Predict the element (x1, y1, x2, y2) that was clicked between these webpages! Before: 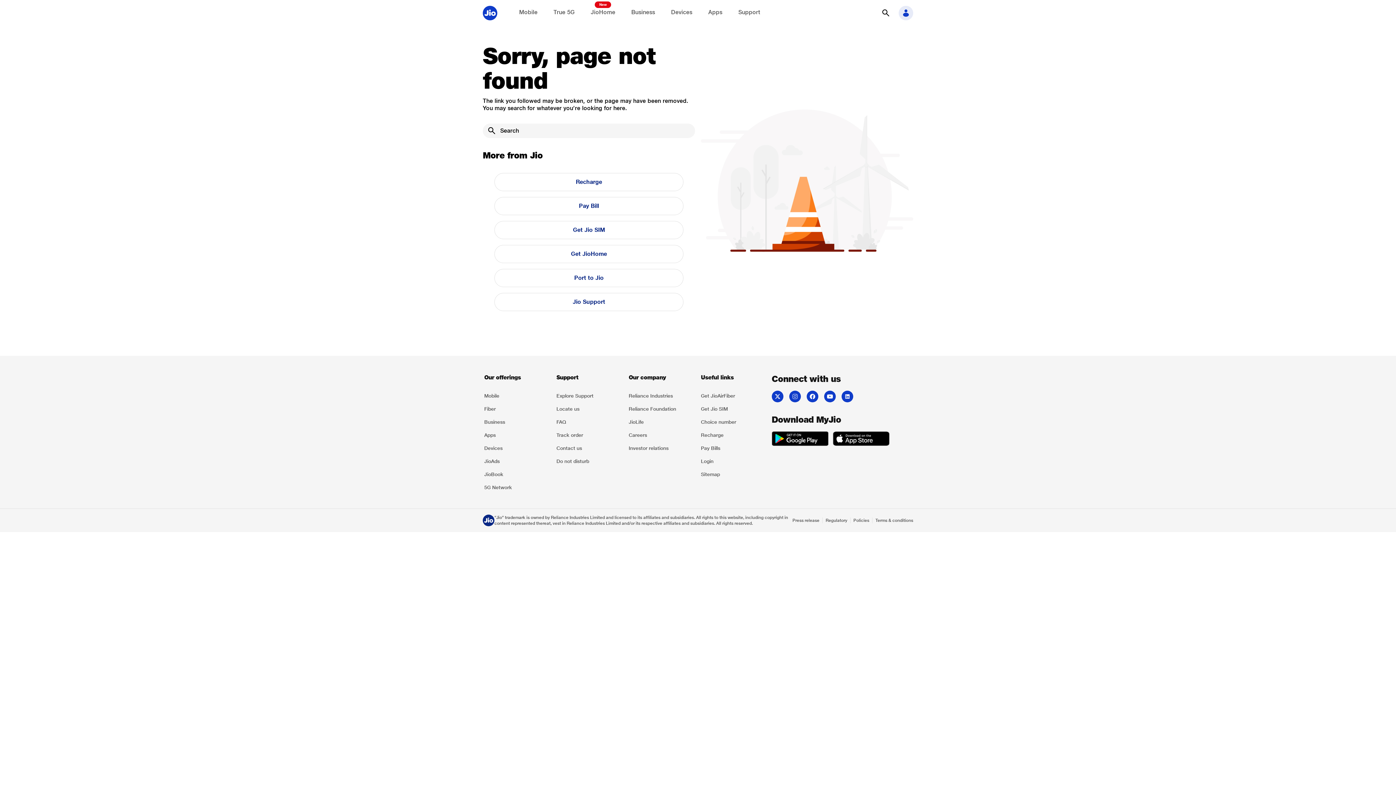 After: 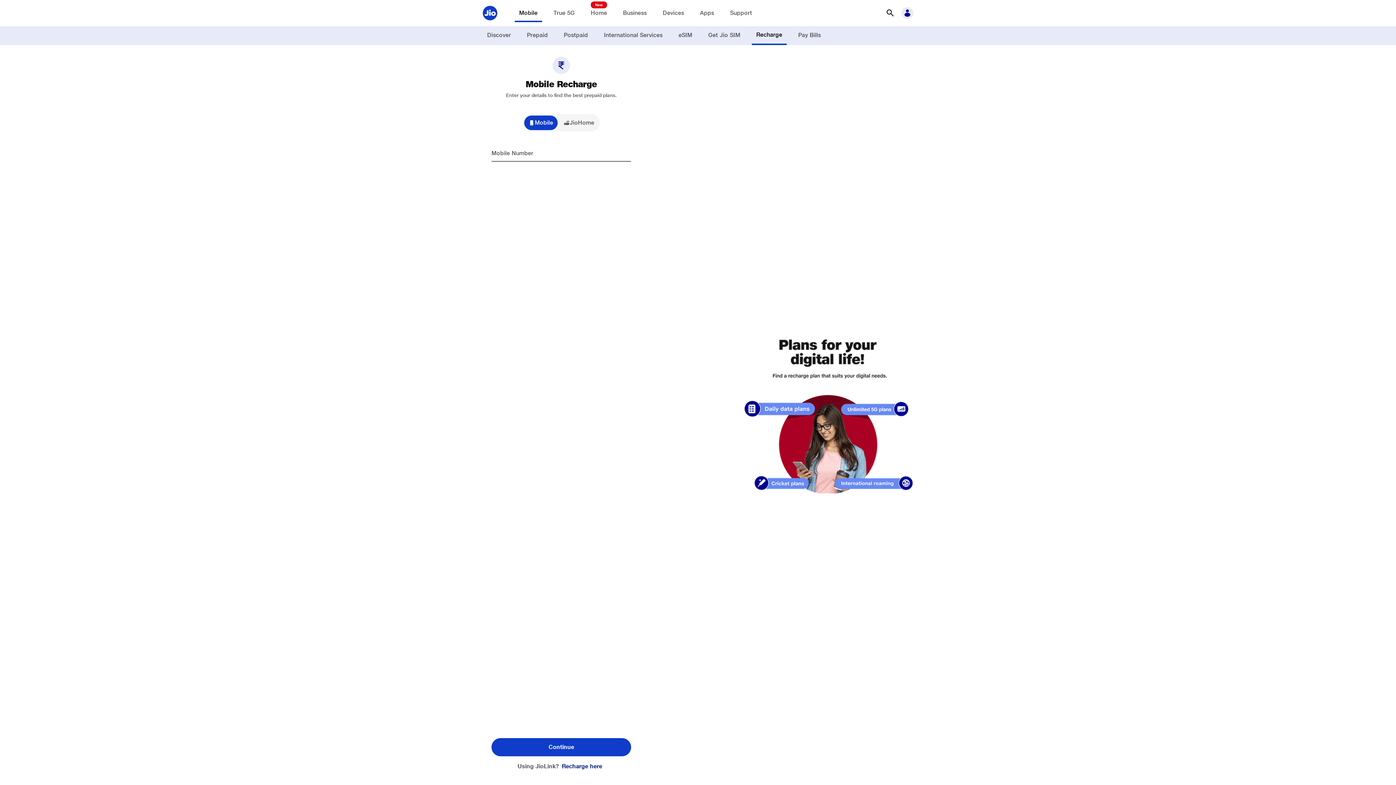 Action: bbox: (494, 173, 683, 191) label: button